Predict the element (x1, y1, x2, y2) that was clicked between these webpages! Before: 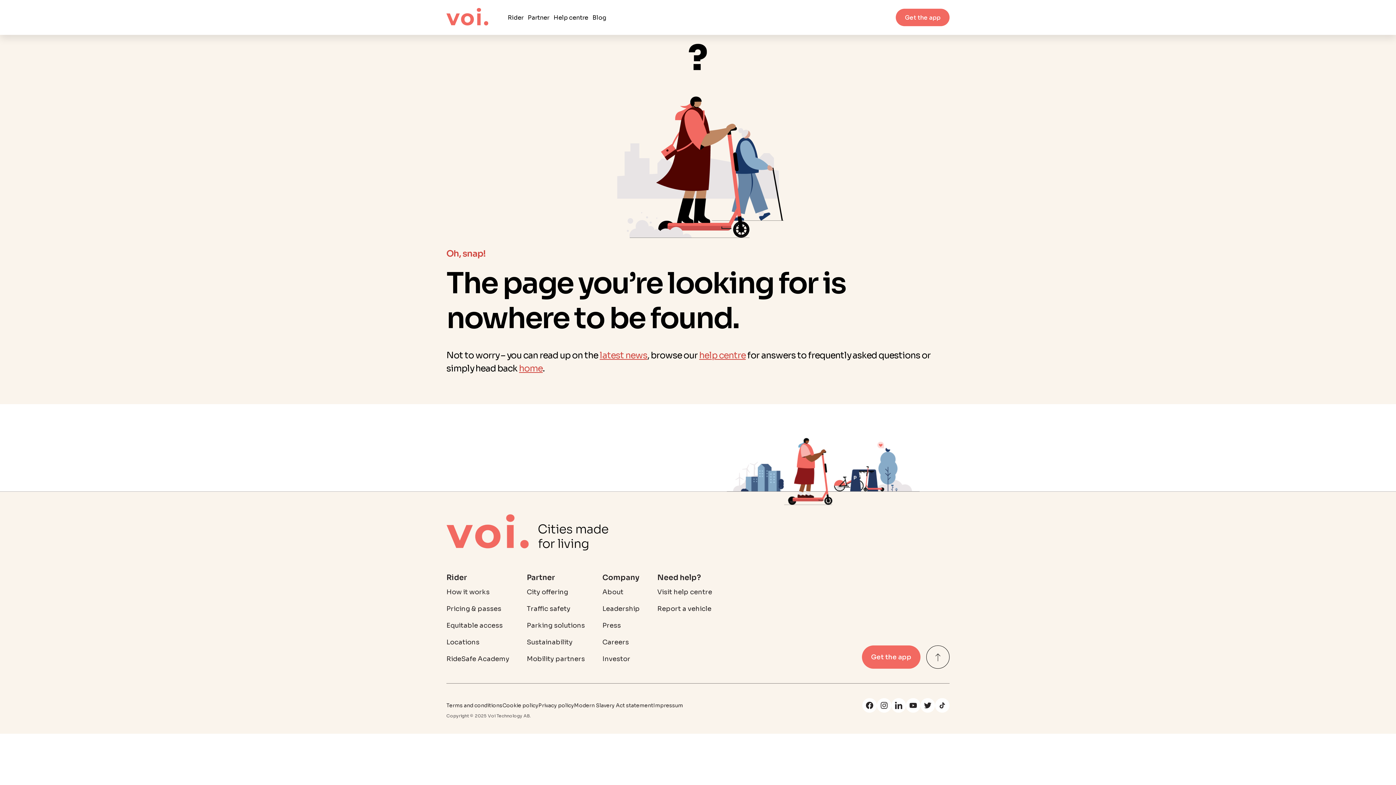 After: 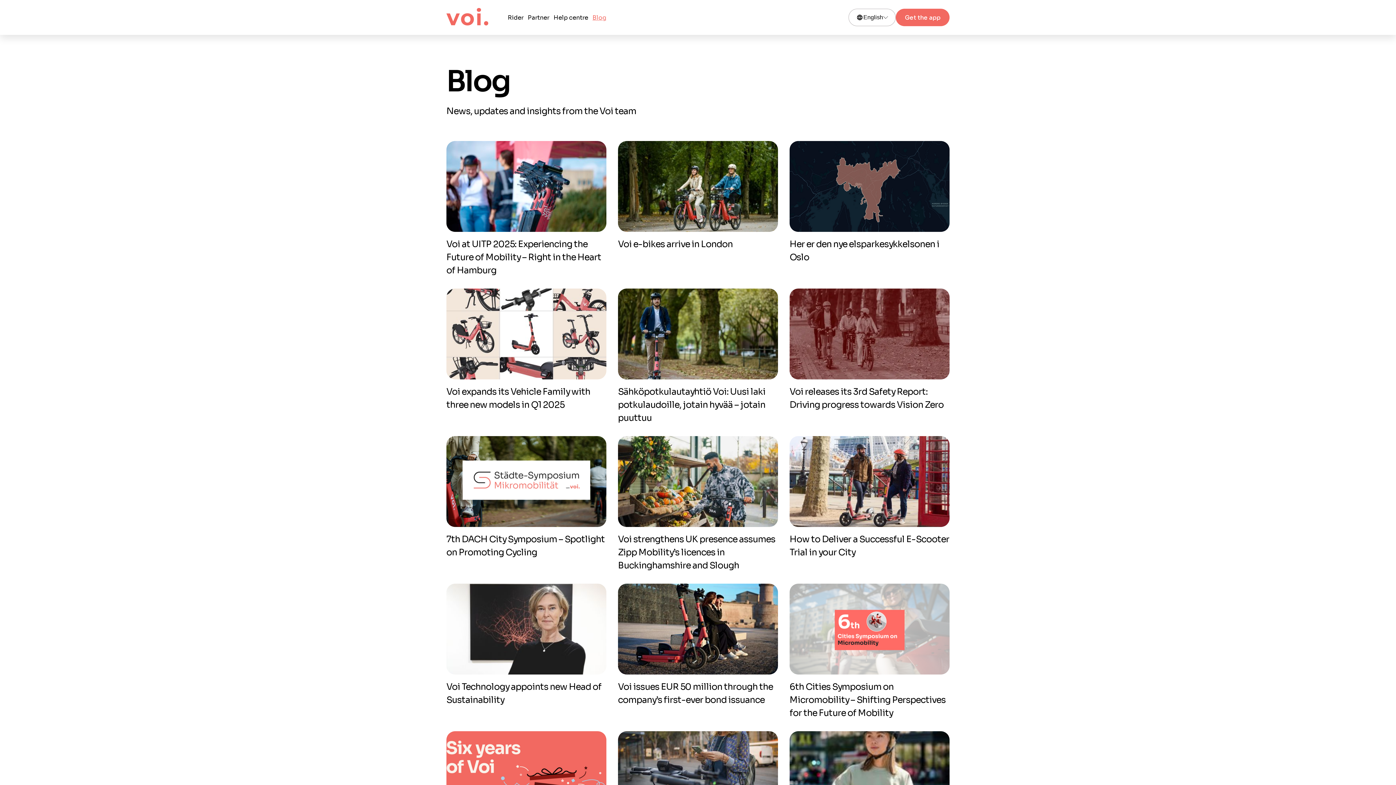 Action: label: Blog bbox: (590, 11, 608, 23)